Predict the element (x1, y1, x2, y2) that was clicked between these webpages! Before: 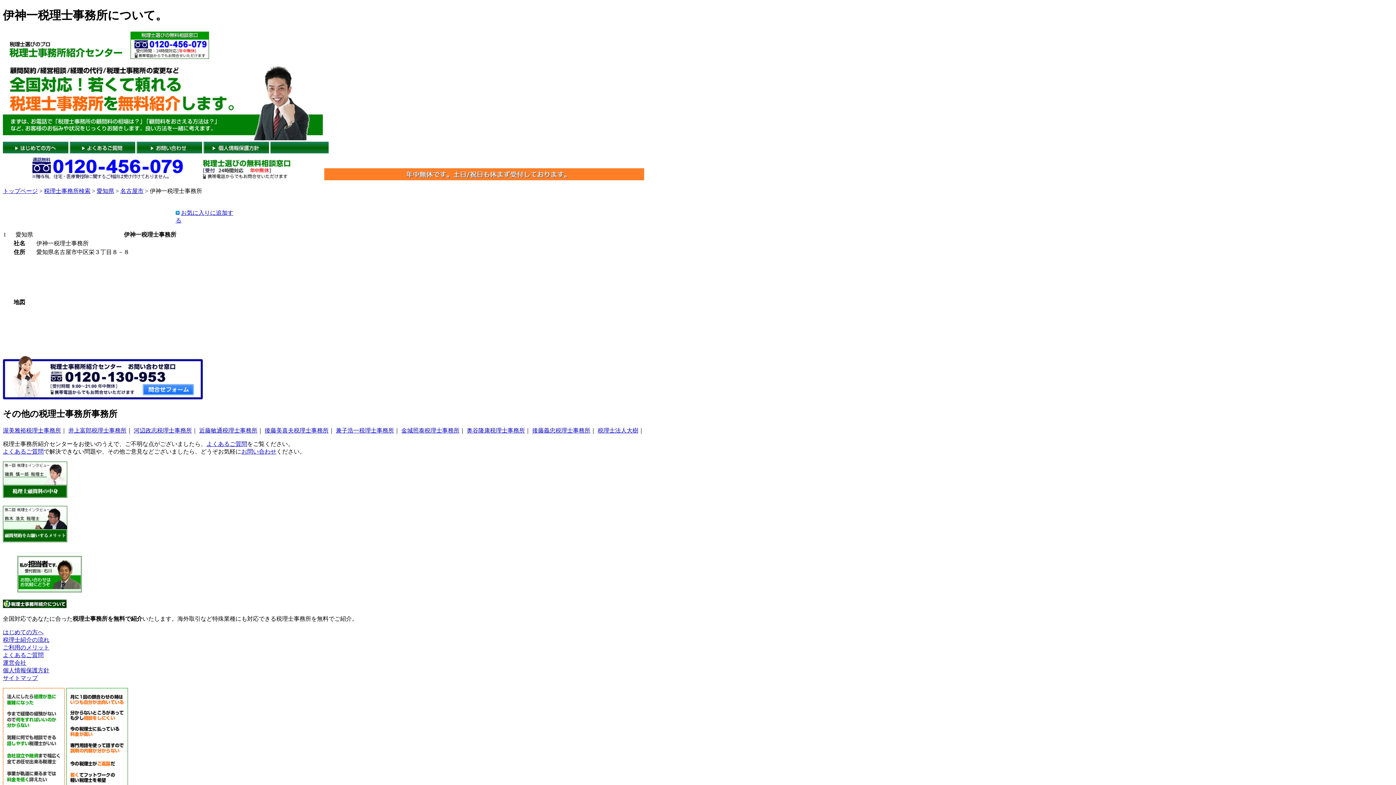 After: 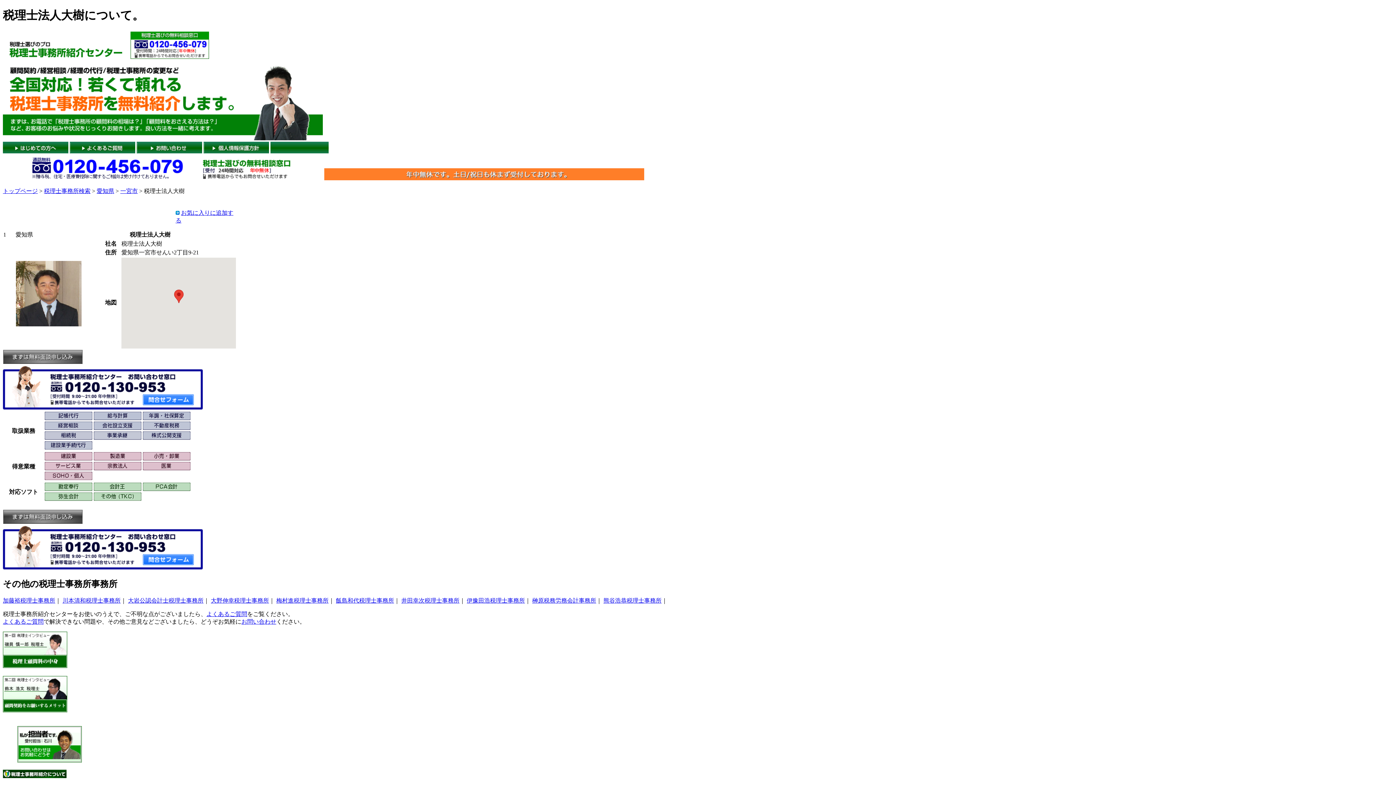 Action: label: 税理士法人大樹 bbox: (597, 427, 638, 433)